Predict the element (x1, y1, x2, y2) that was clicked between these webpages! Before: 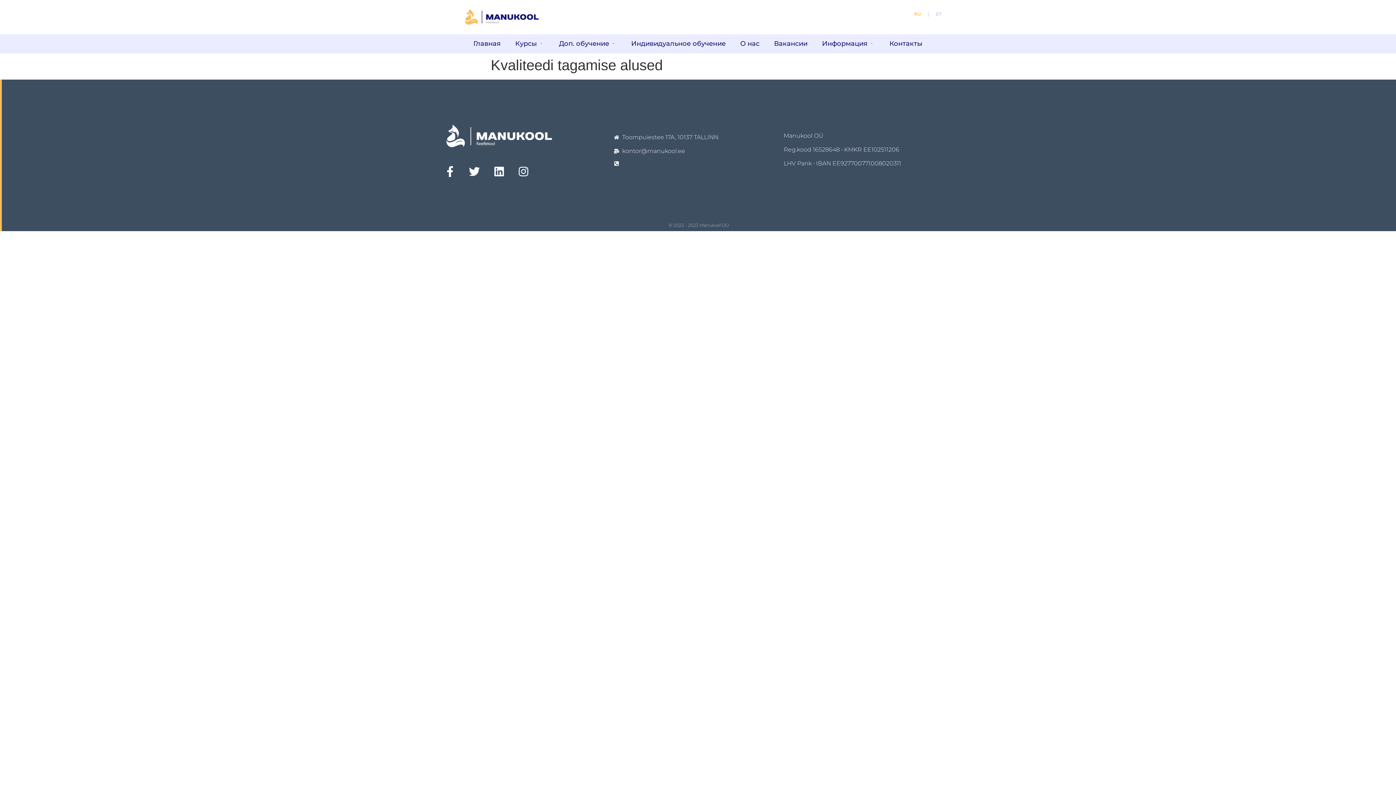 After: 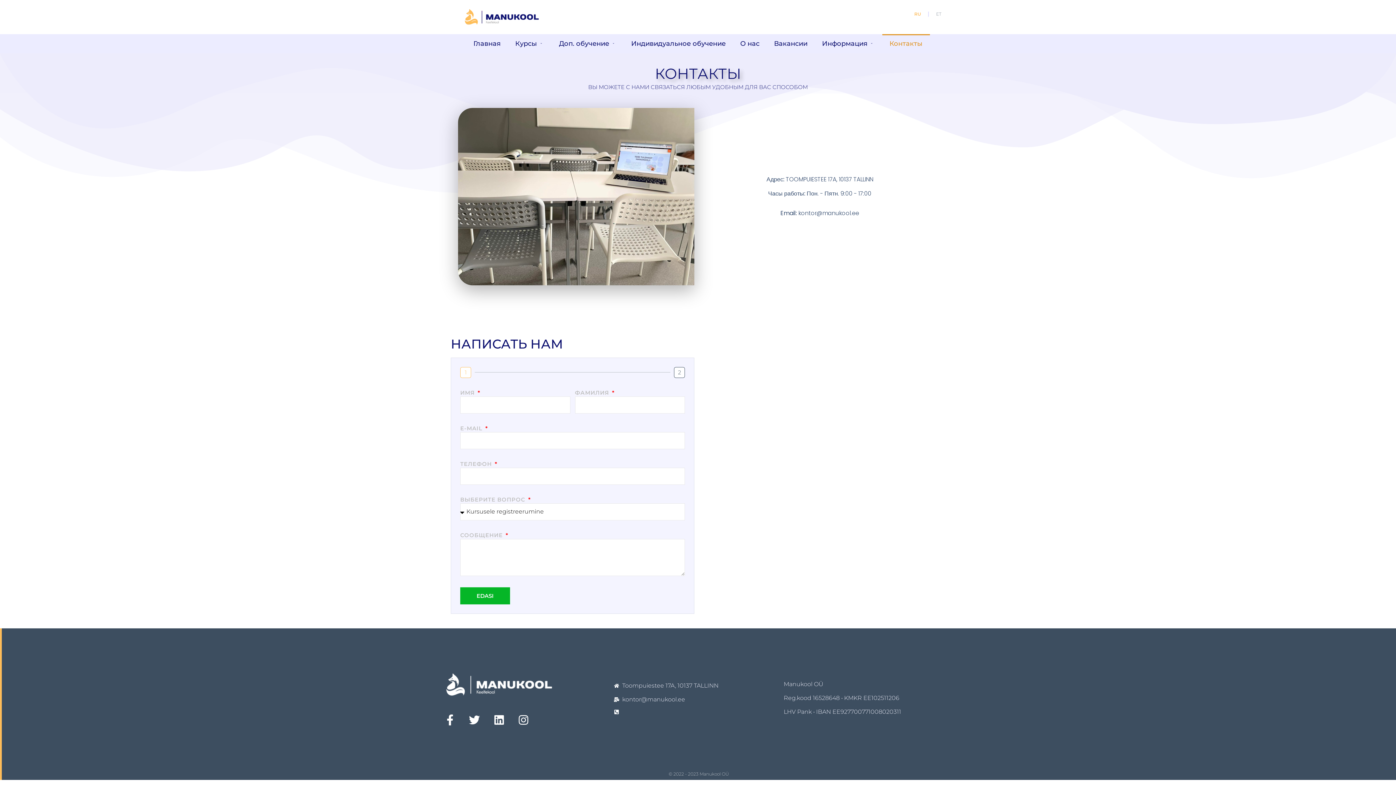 Action: label: Контакты bbox: (882, 34, 930, 53)